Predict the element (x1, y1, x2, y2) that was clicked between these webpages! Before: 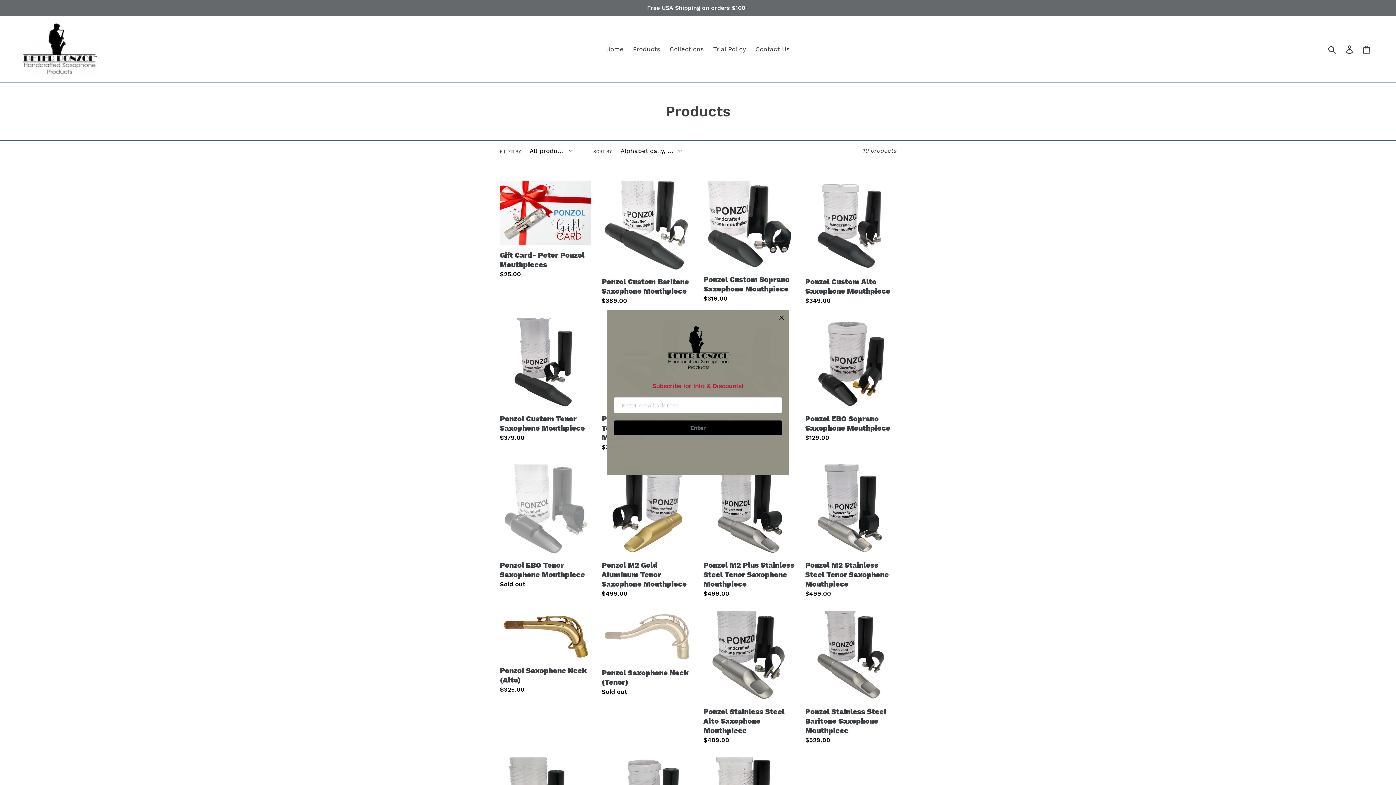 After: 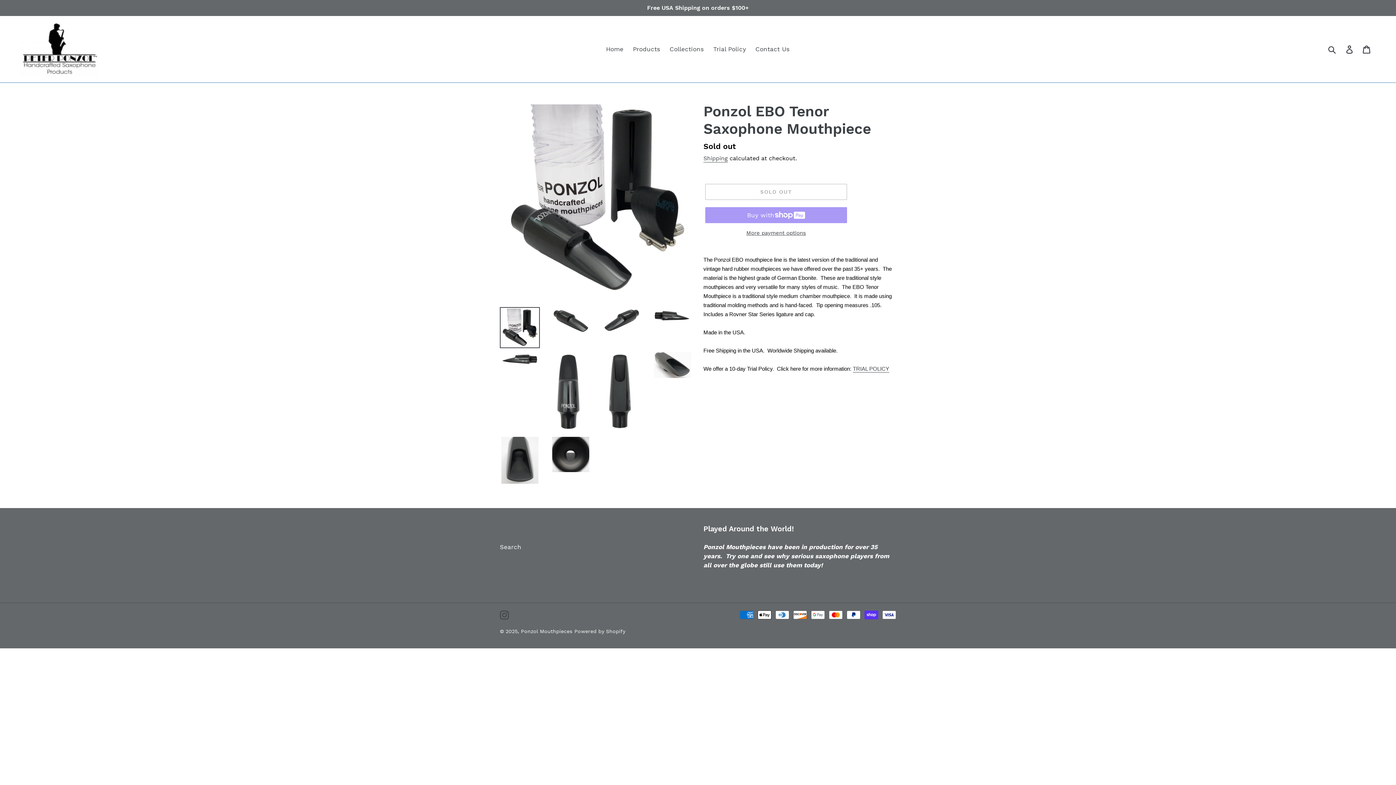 Action: label: Ponzol EBO Tenor Saxophone Mouthpiece bbox: (500, 464, 590, 589)